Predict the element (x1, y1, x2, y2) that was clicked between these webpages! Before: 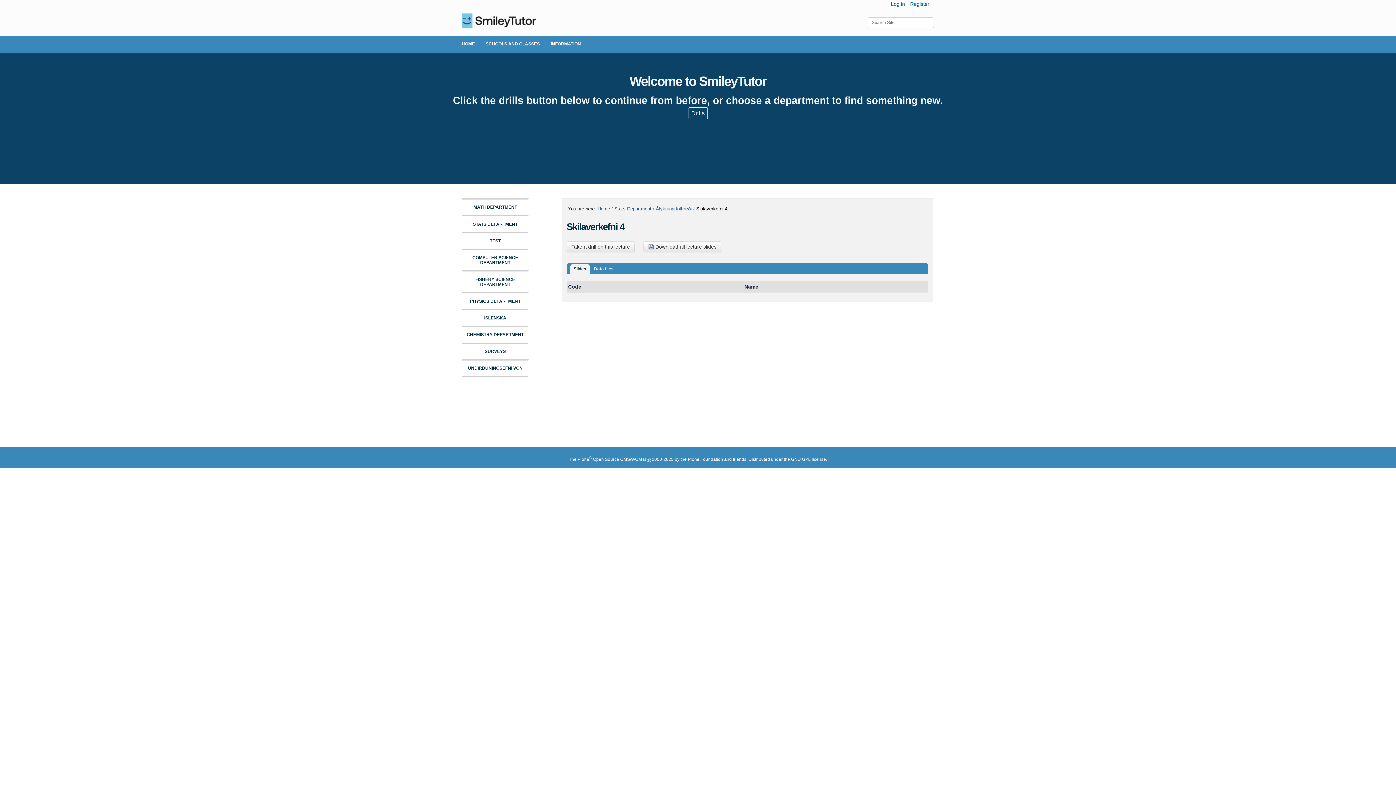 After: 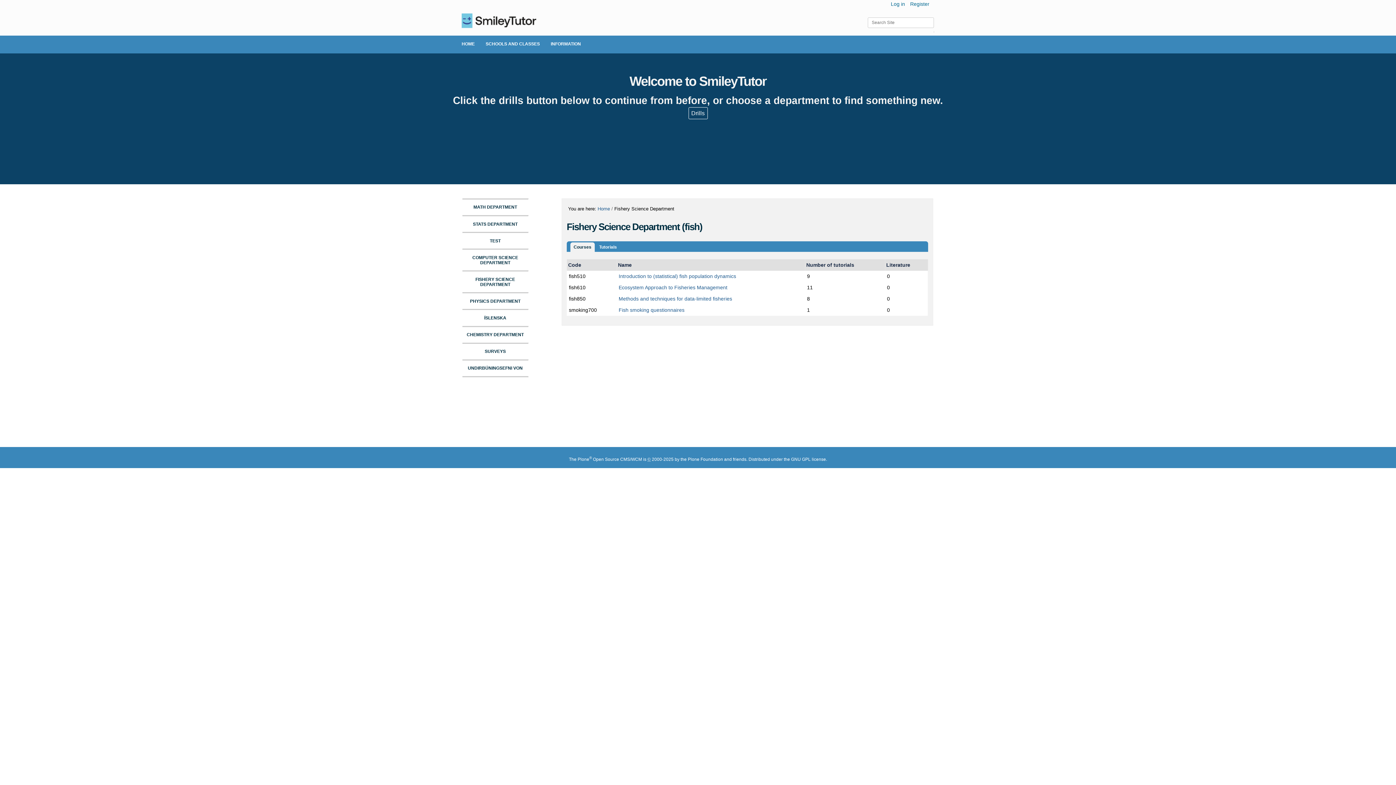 Action: bbox: (462, 270, 528, 292) label: FISHERY SCIENCE DEPARTMENT